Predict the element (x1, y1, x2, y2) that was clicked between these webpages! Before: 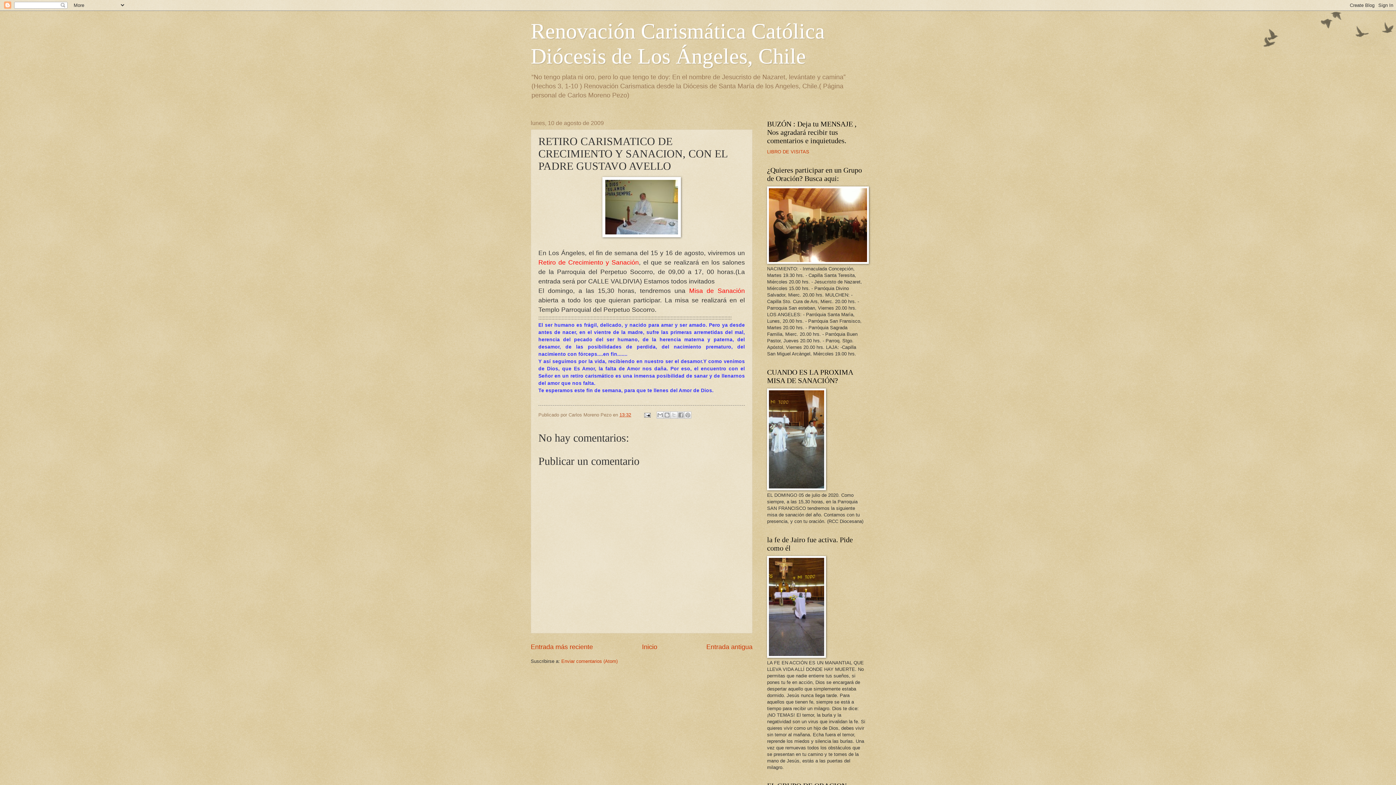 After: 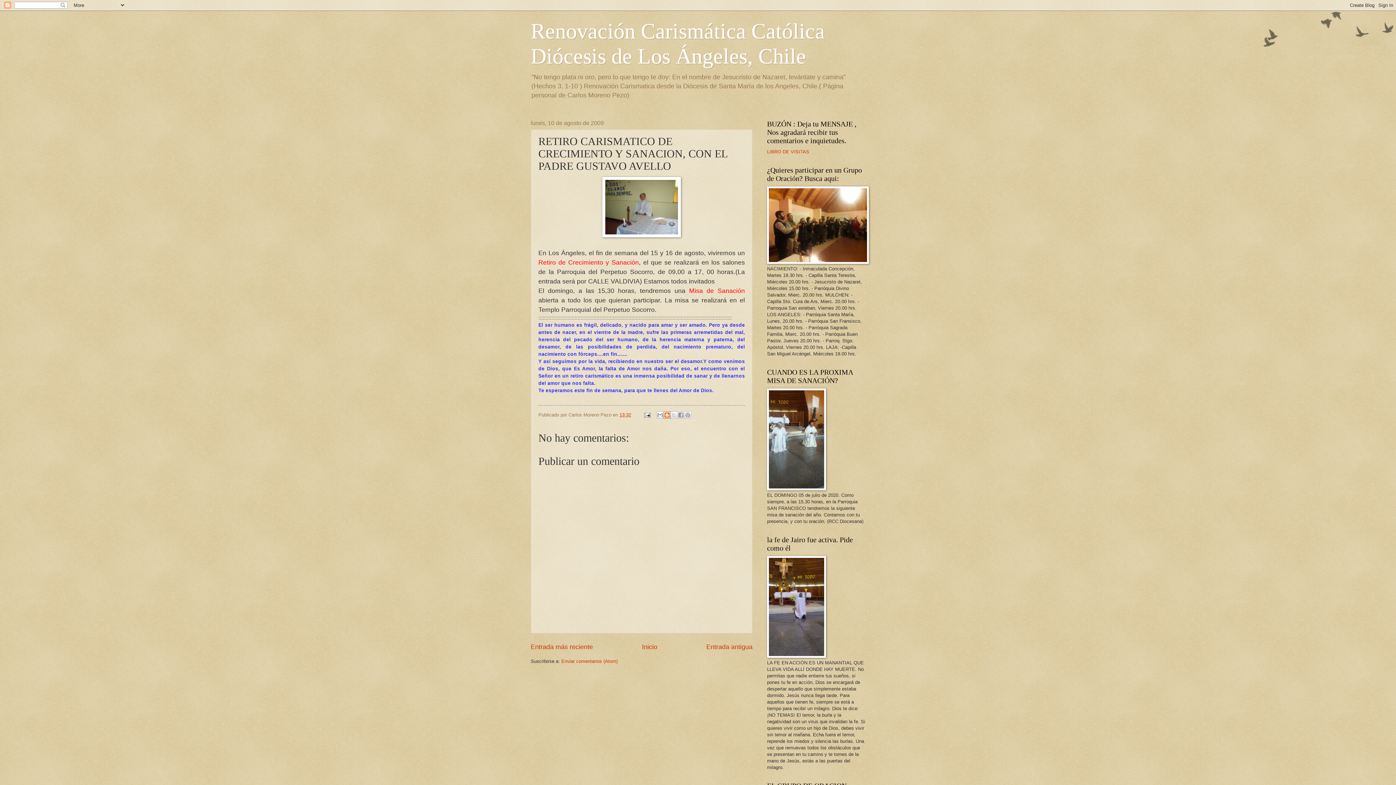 Action: bbox: (663, 411, 670, 419) label: Escribe un blog